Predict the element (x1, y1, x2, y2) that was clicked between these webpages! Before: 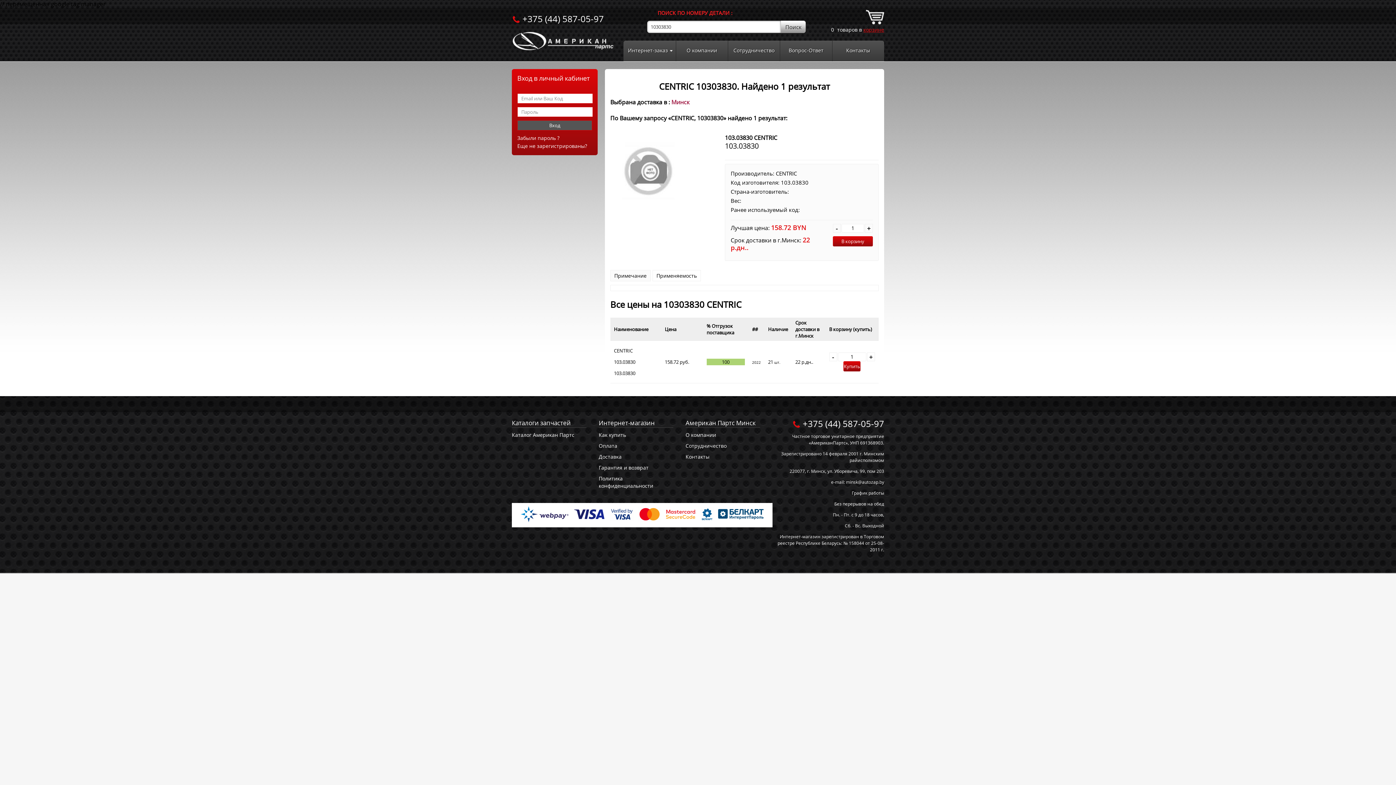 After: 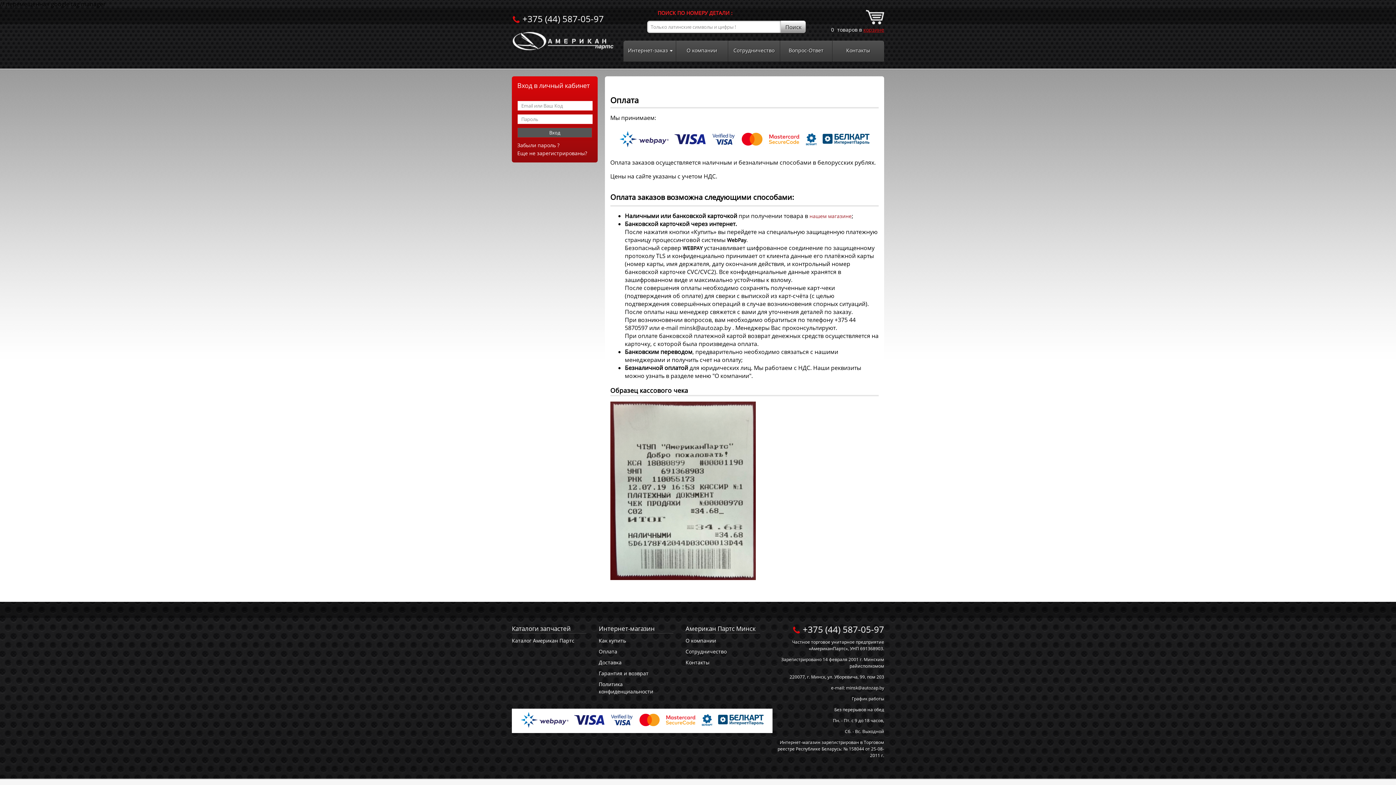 Action: bbox: (598, 442, 617, 449) label: Оплата